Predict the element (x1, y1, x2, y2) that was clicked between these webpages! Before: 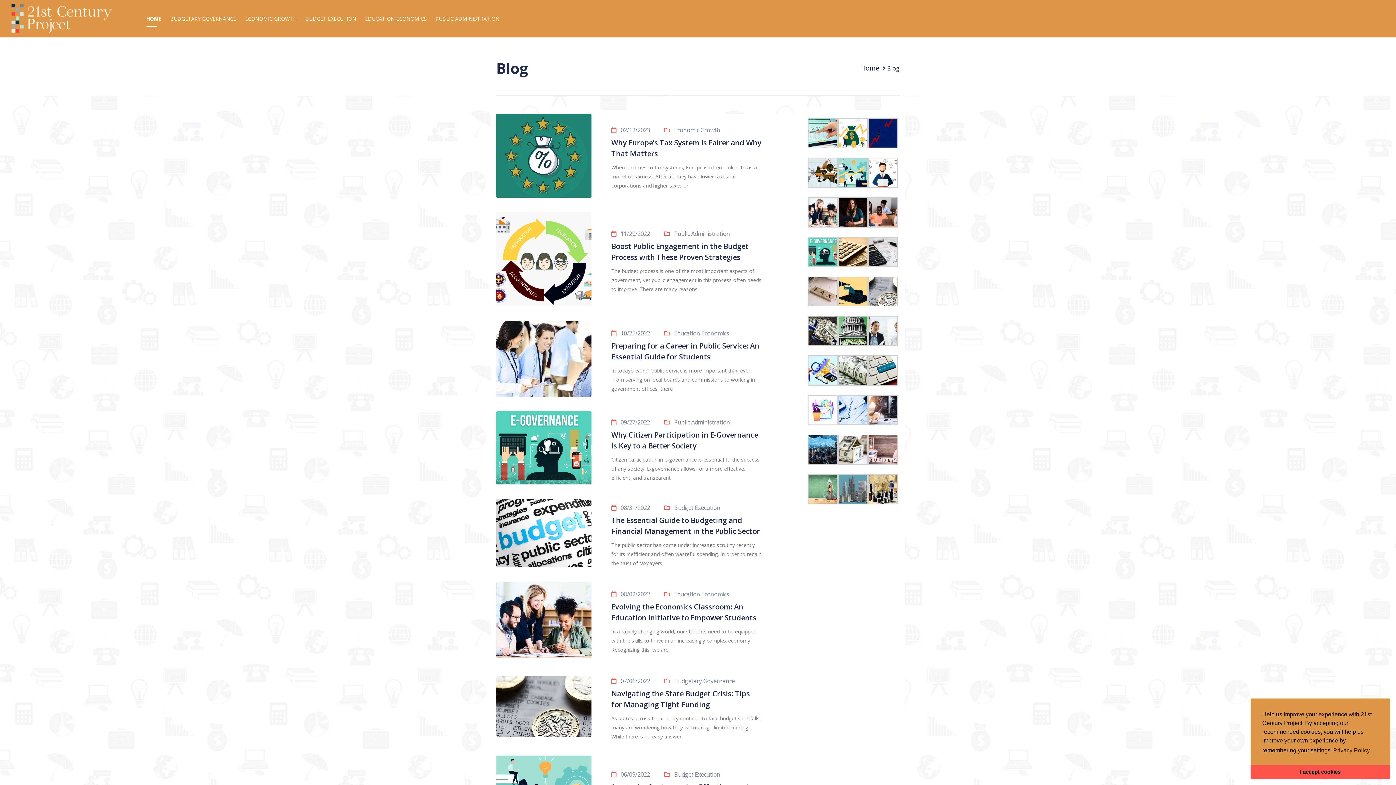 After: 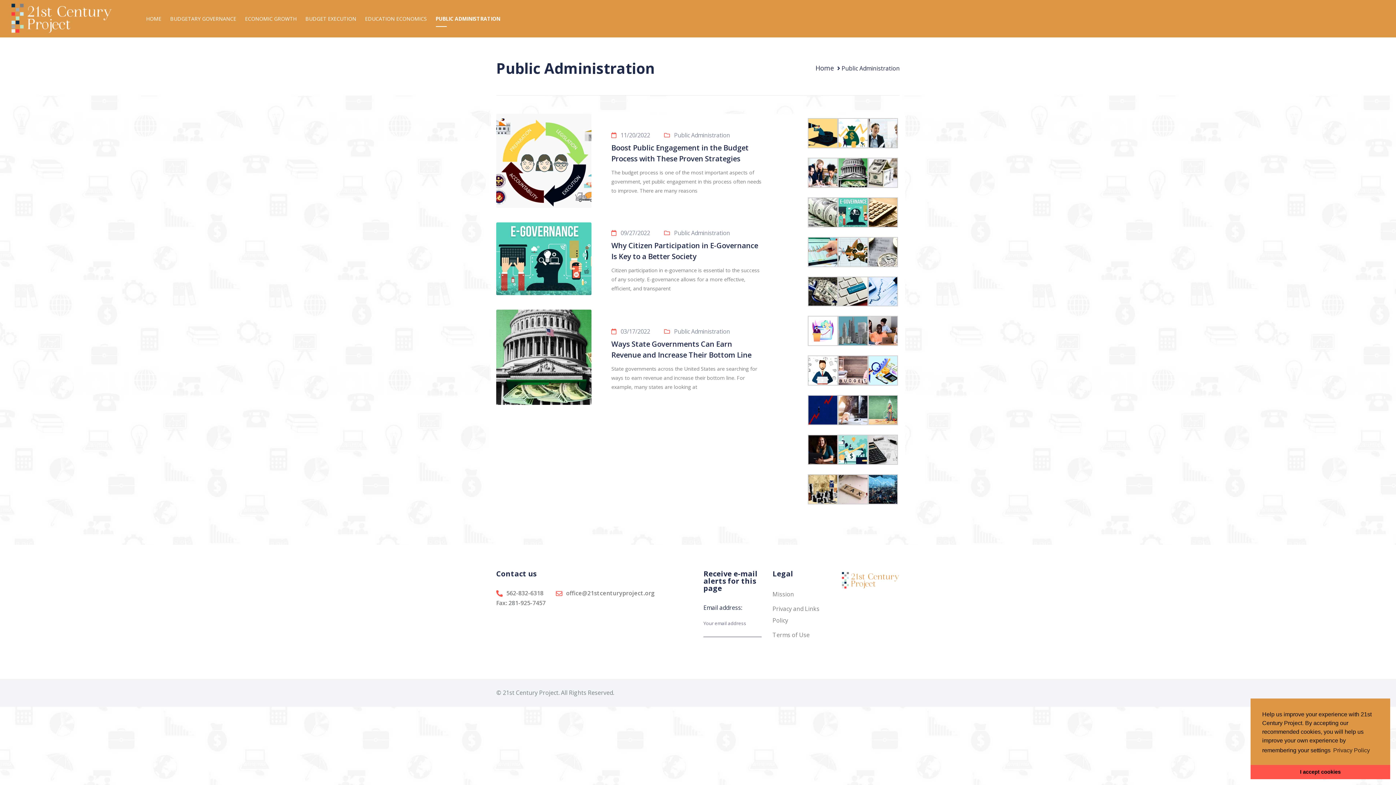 Action: bbox: (674, 418, 730, 426) label: Public Administration